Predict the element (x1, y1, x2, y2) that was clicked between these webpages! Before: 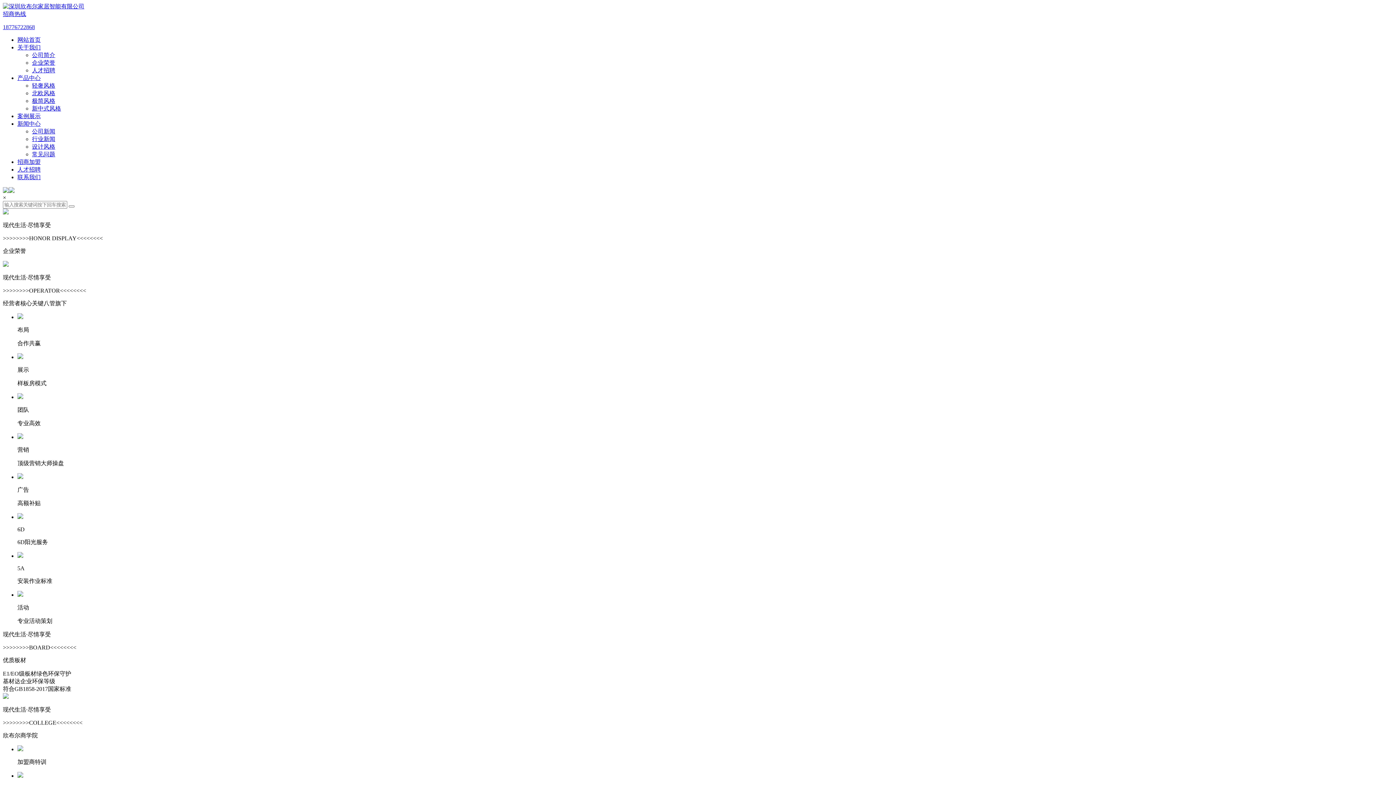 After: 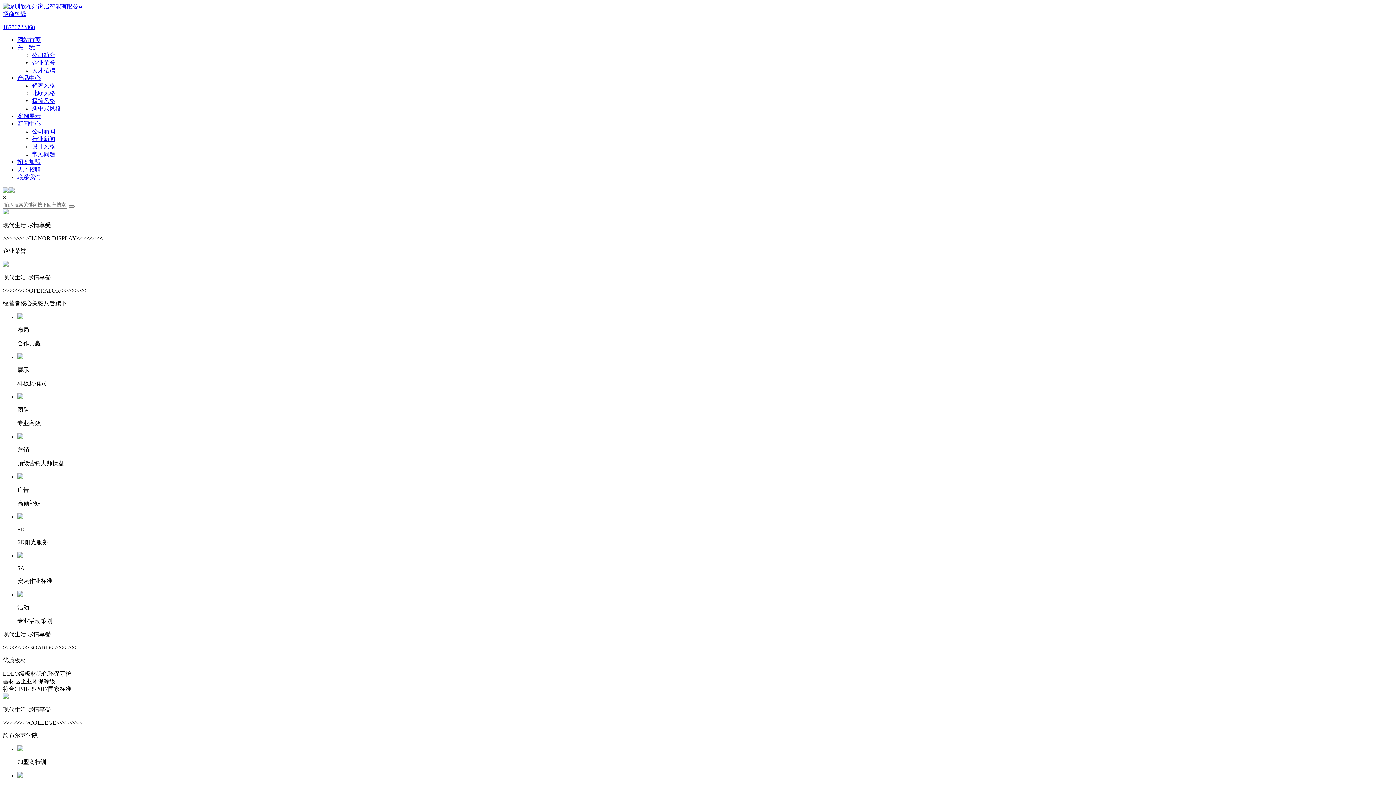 Action: bbox: (17, 354, 1393, 387) label: 展示

样板房模式